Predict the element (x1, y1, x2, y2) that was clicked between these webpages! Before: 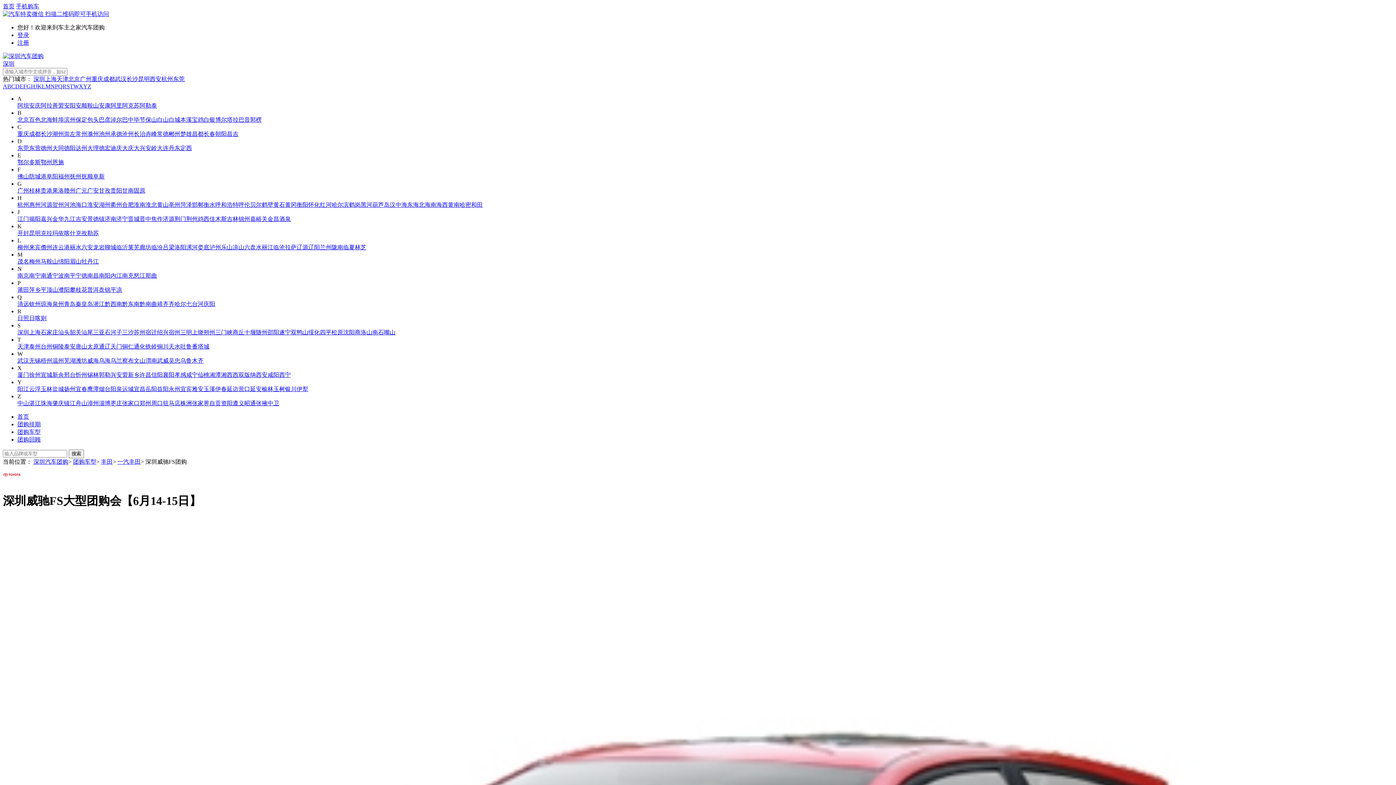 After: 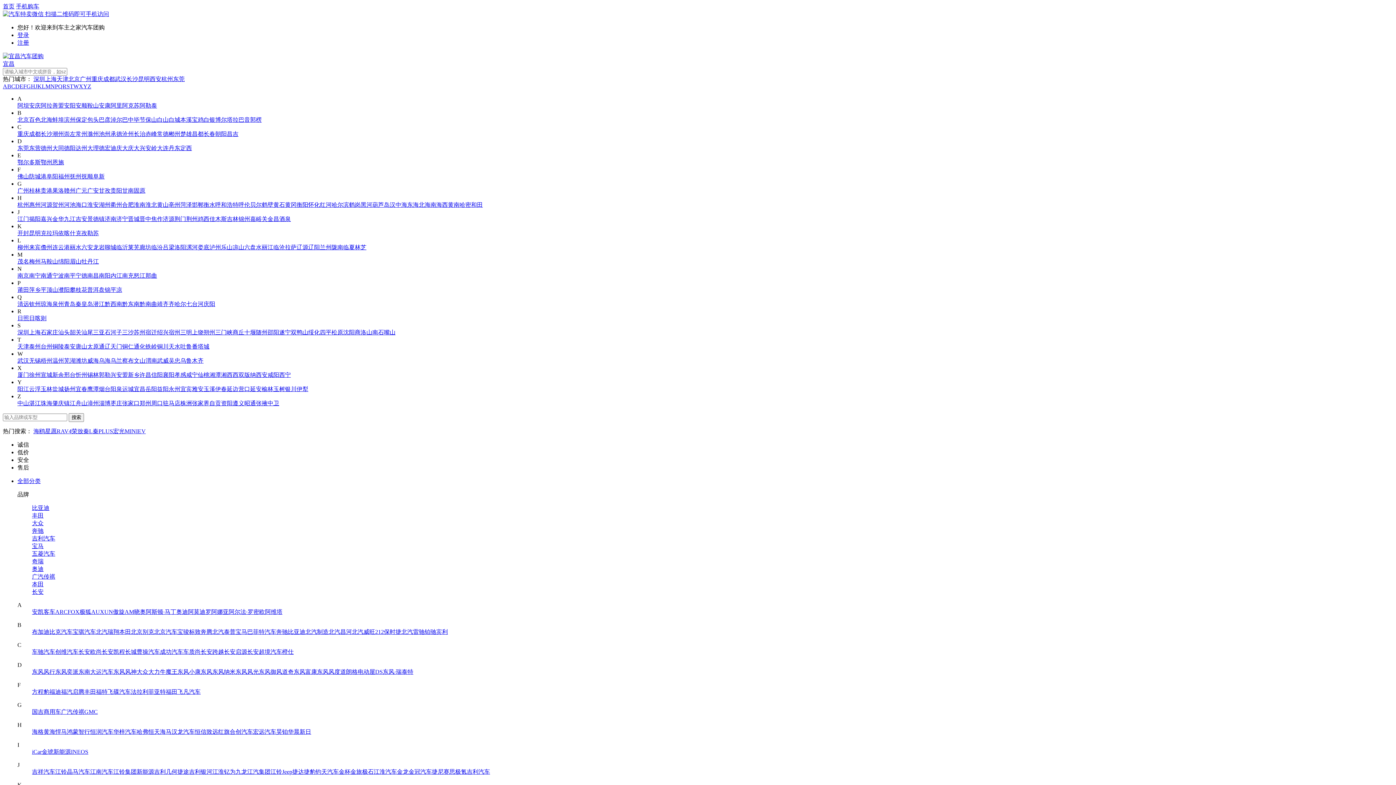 Action: bbox: (133, 386, 145, 392) label: 宜昌